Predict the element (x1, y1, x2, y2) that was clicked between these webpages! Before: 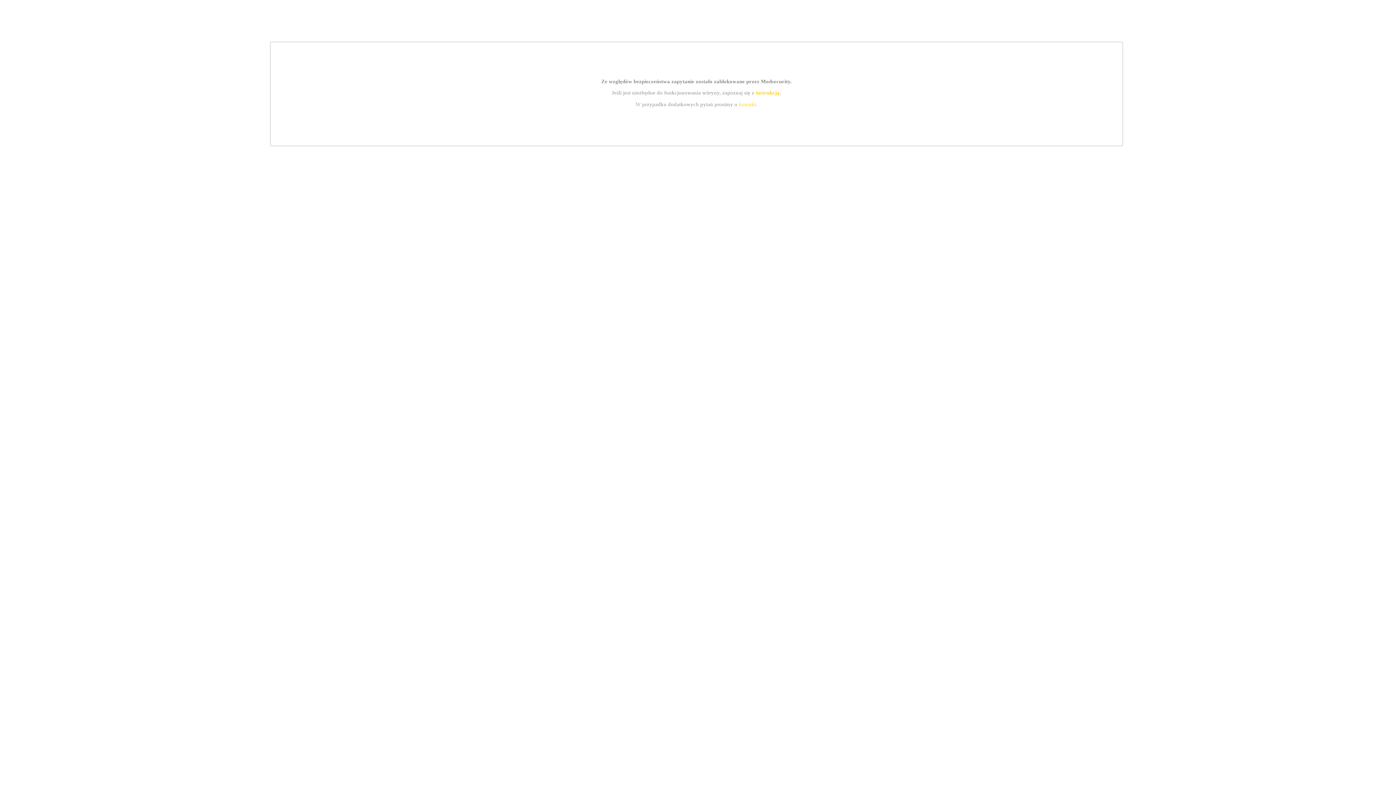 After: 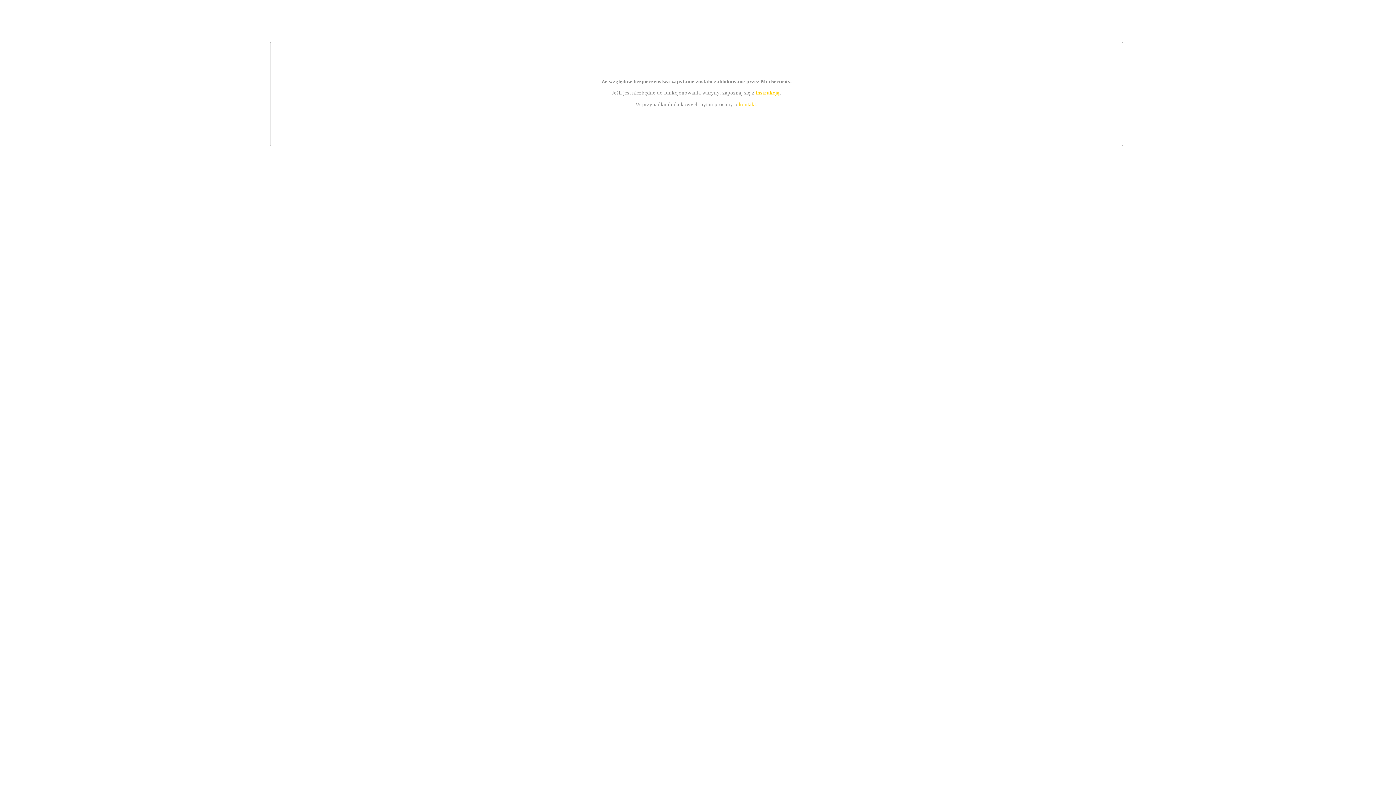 Action: label: kontakt bbox: (739, 101, 756, 107)